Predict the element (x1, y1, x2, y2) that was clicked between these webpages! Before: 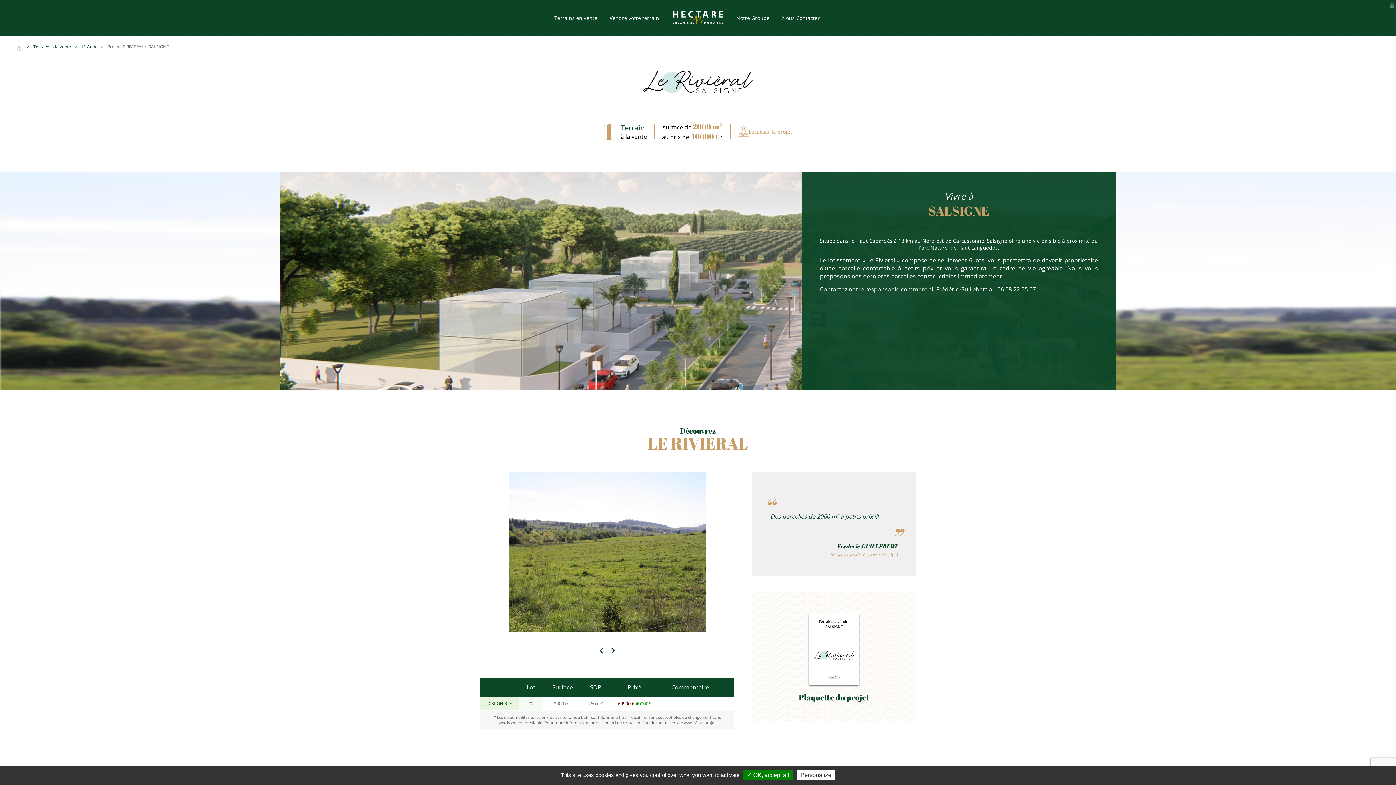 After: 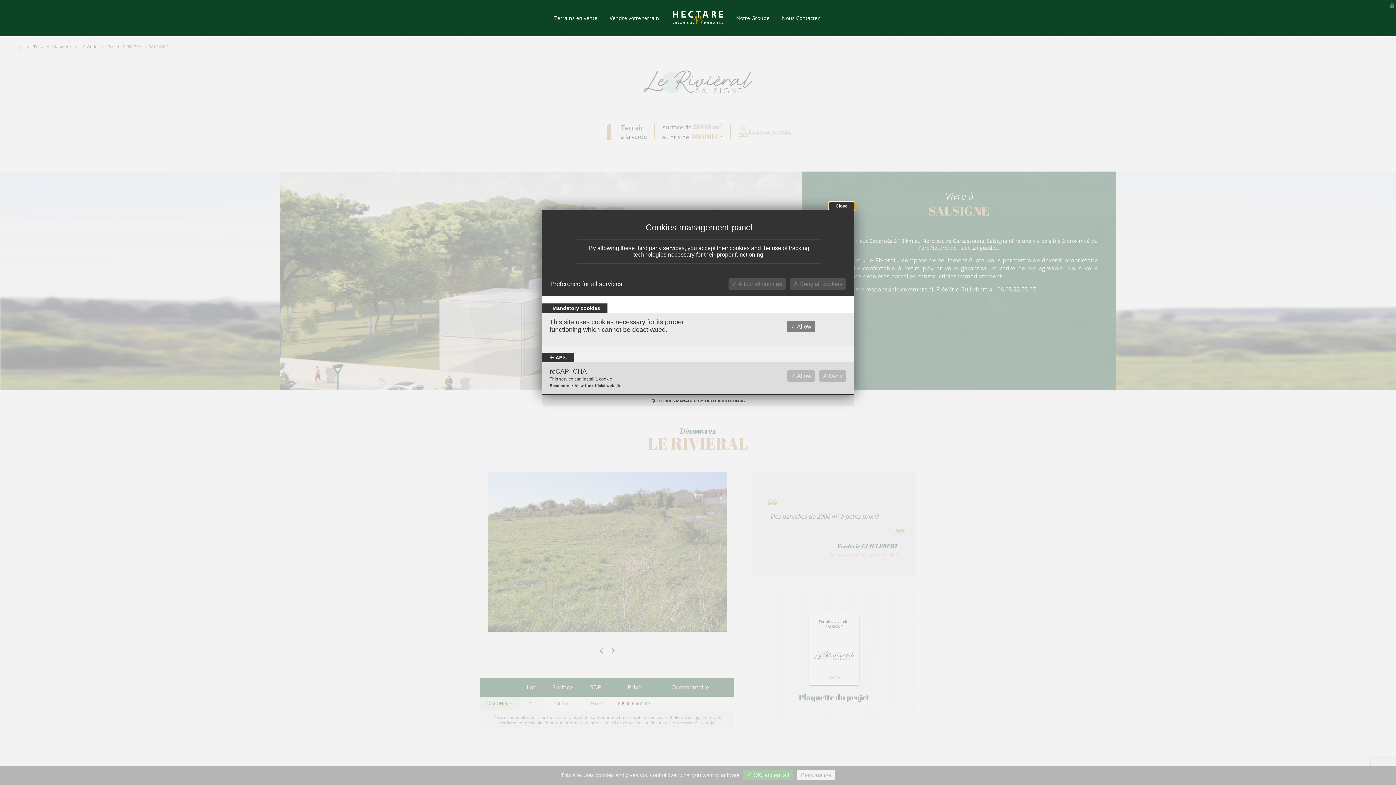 Action: label: Personalize bbox: (797, 770, 835, 780)